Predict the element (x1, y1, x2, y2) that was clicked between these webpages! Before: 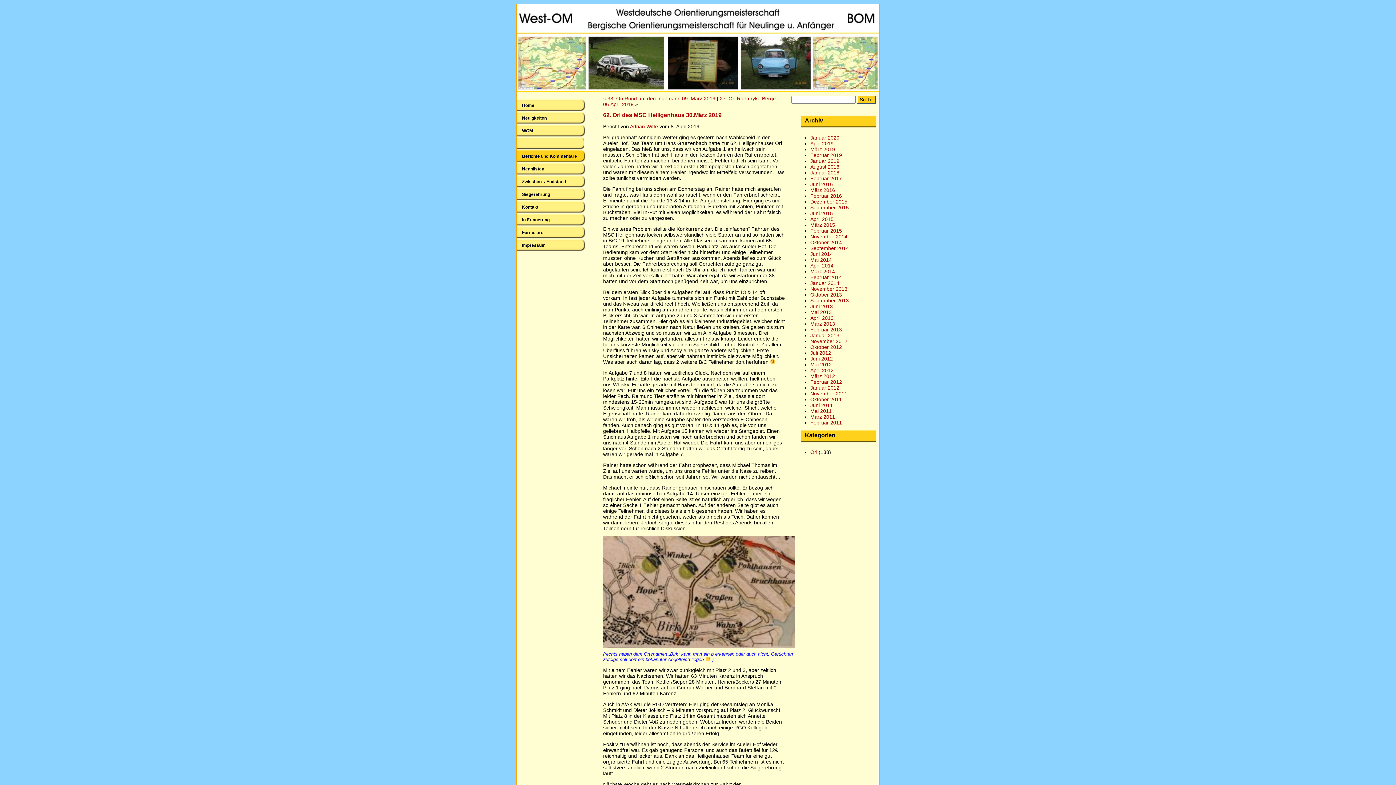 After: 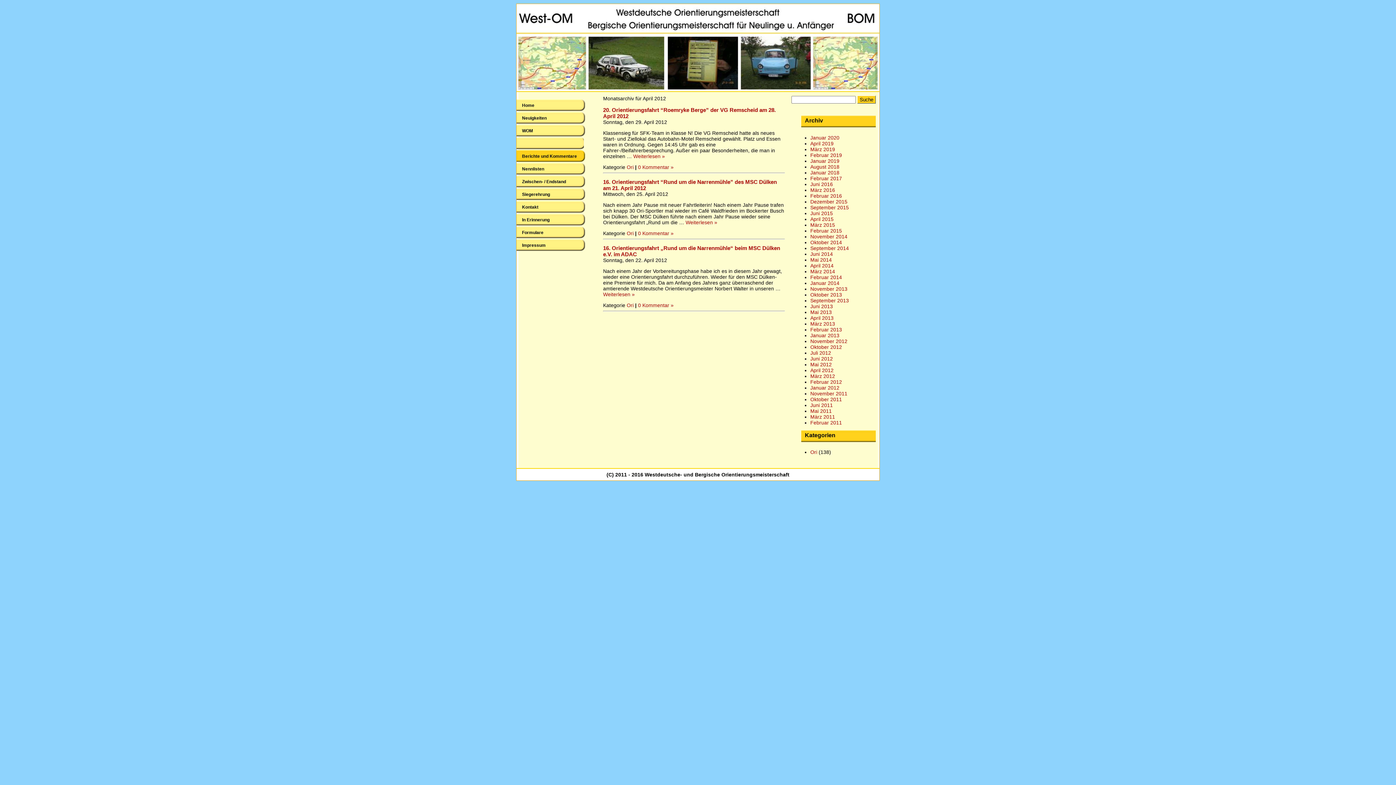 Action: label: April 2012 bbox: (810, 367, 833, 373)